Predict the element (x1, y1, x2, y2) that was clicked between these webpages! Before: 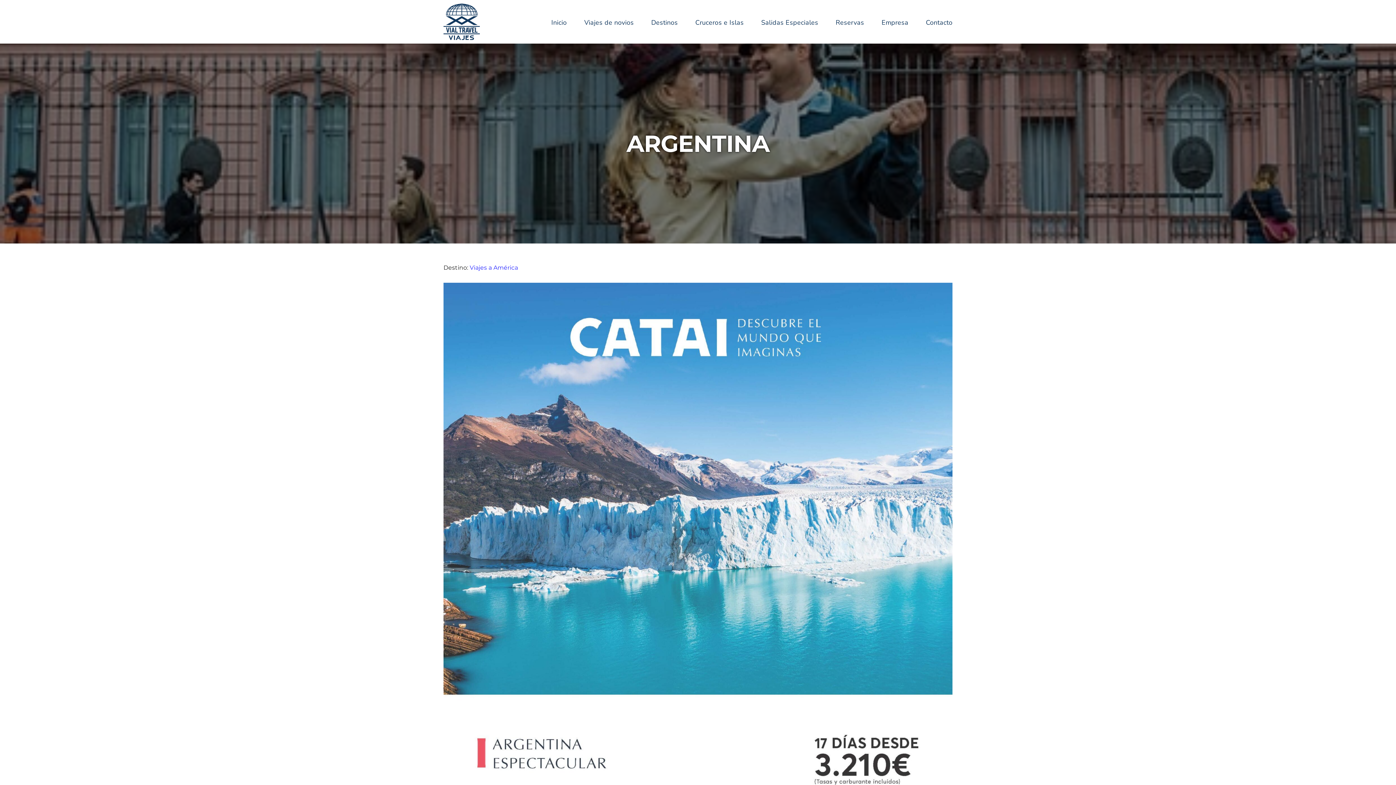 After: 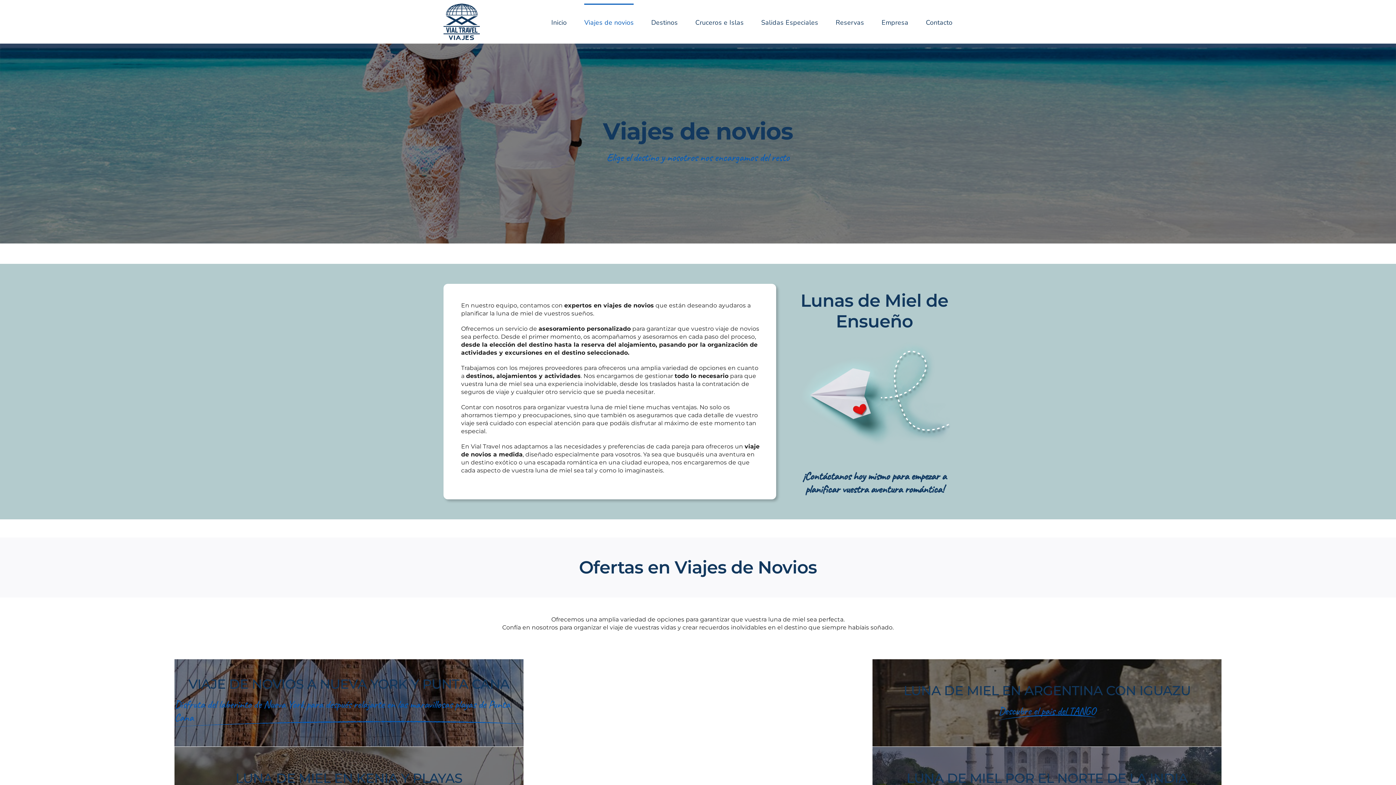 Action: bbox: (584, 3, 633, 40) label: Viajes de novios